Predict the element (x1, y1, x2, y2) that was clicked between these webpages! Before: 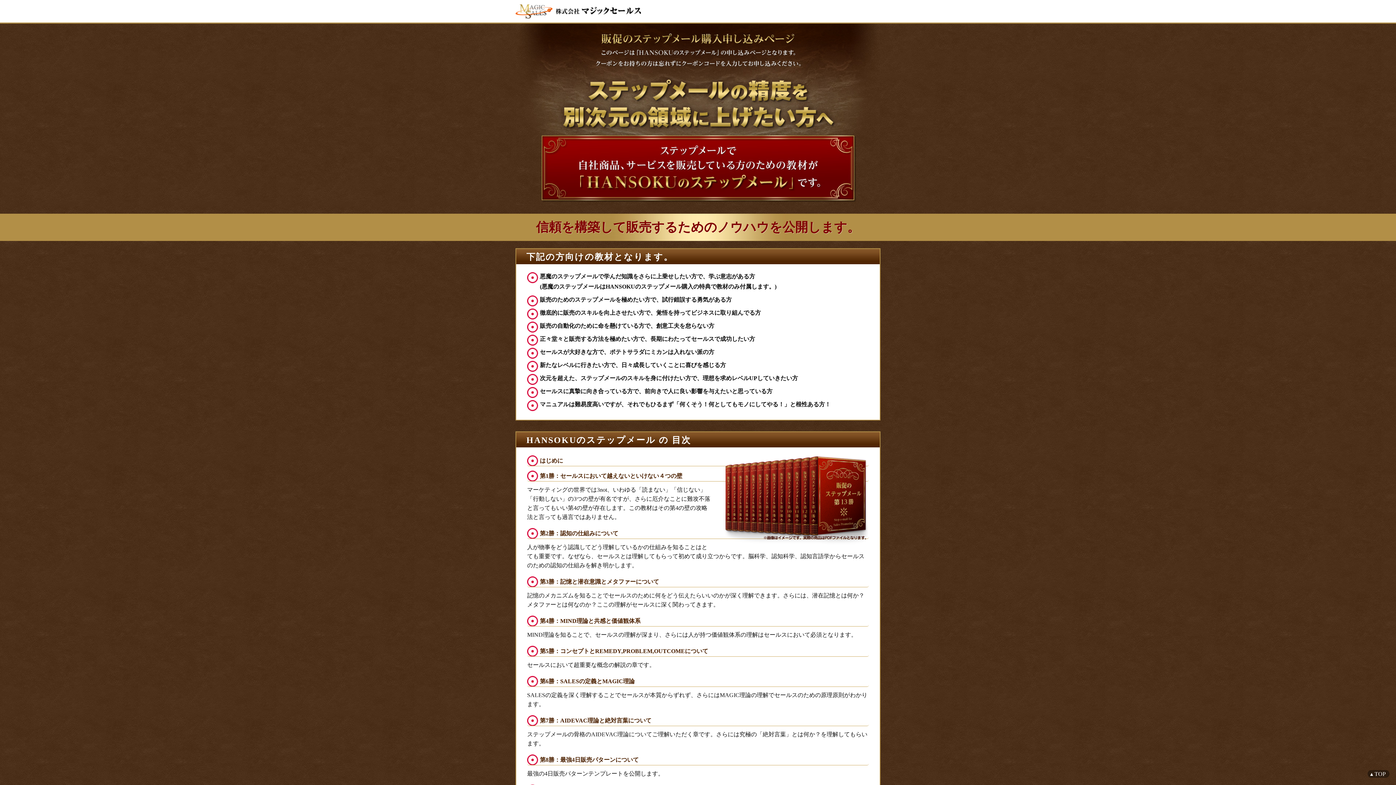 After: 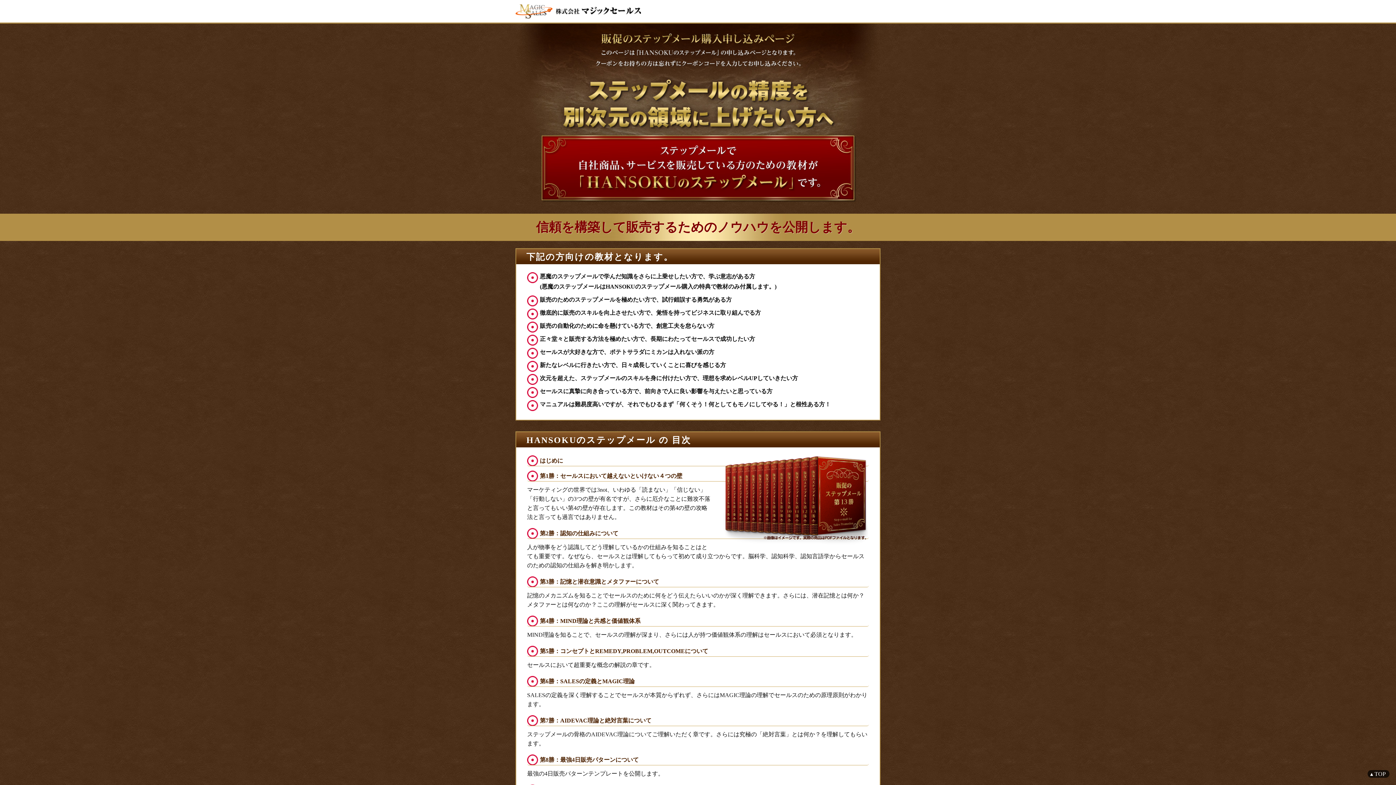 Action: bbox: (1368, 770, 1389, 778) label: ▴ TOP